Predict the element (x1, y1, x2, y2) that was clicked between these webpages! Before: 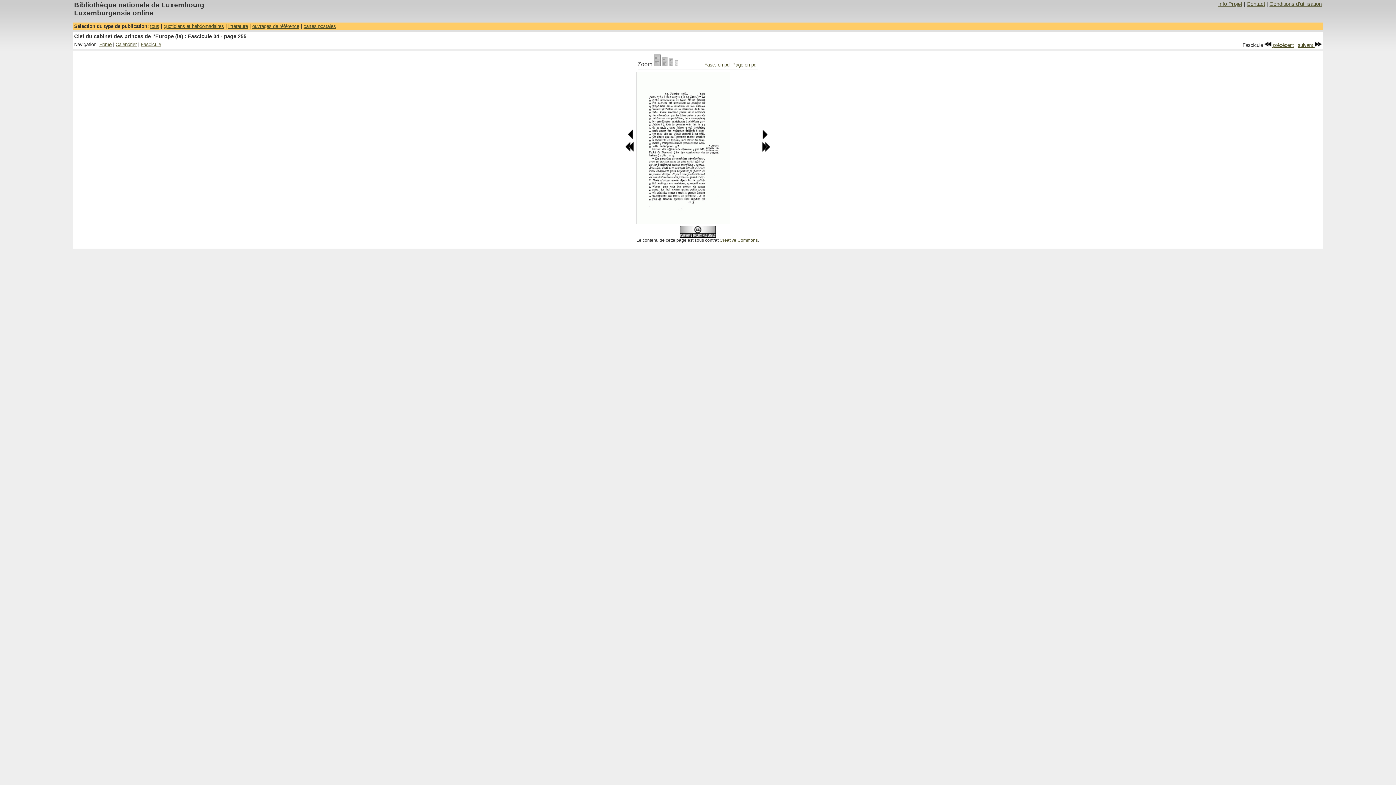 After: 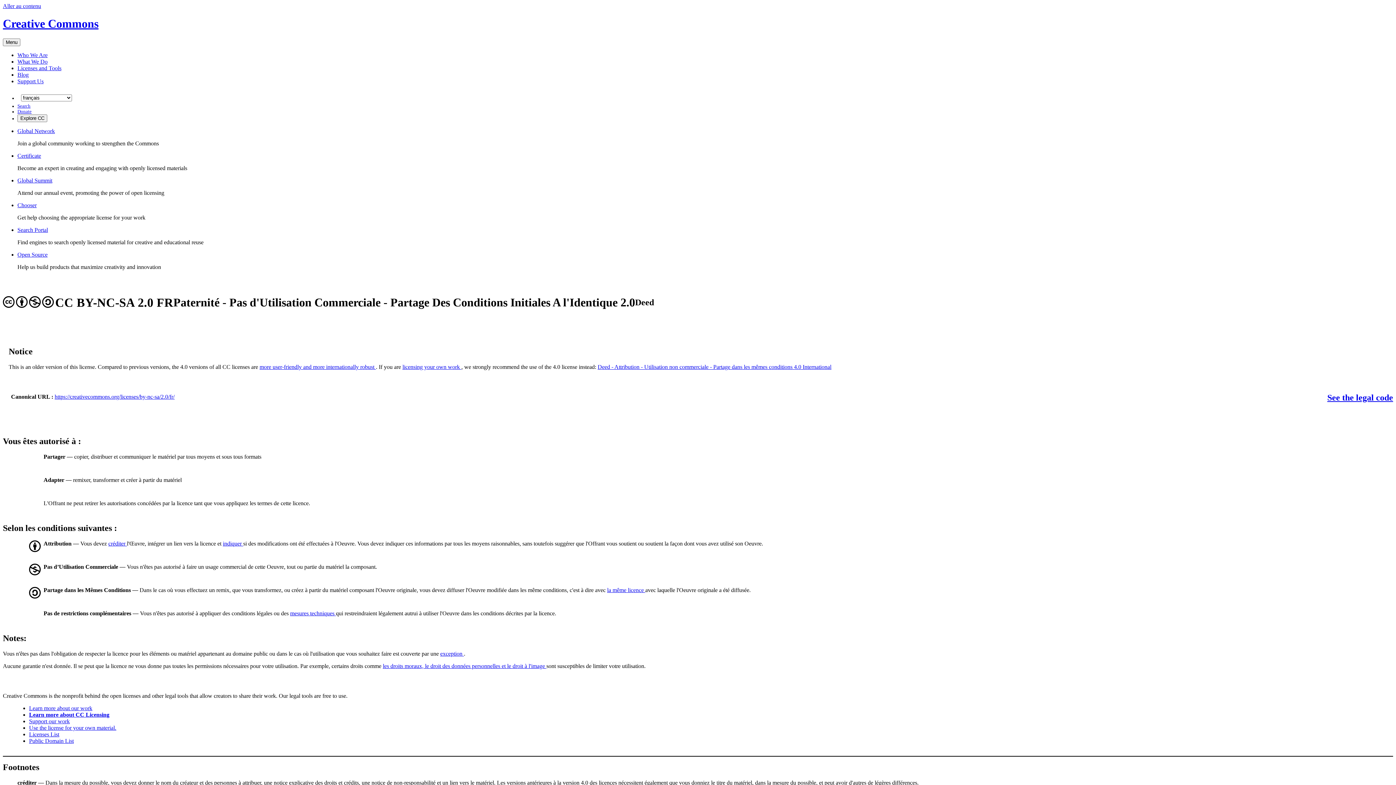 Action: bbox: (719, 237, 758, 242) label: Creative Commons